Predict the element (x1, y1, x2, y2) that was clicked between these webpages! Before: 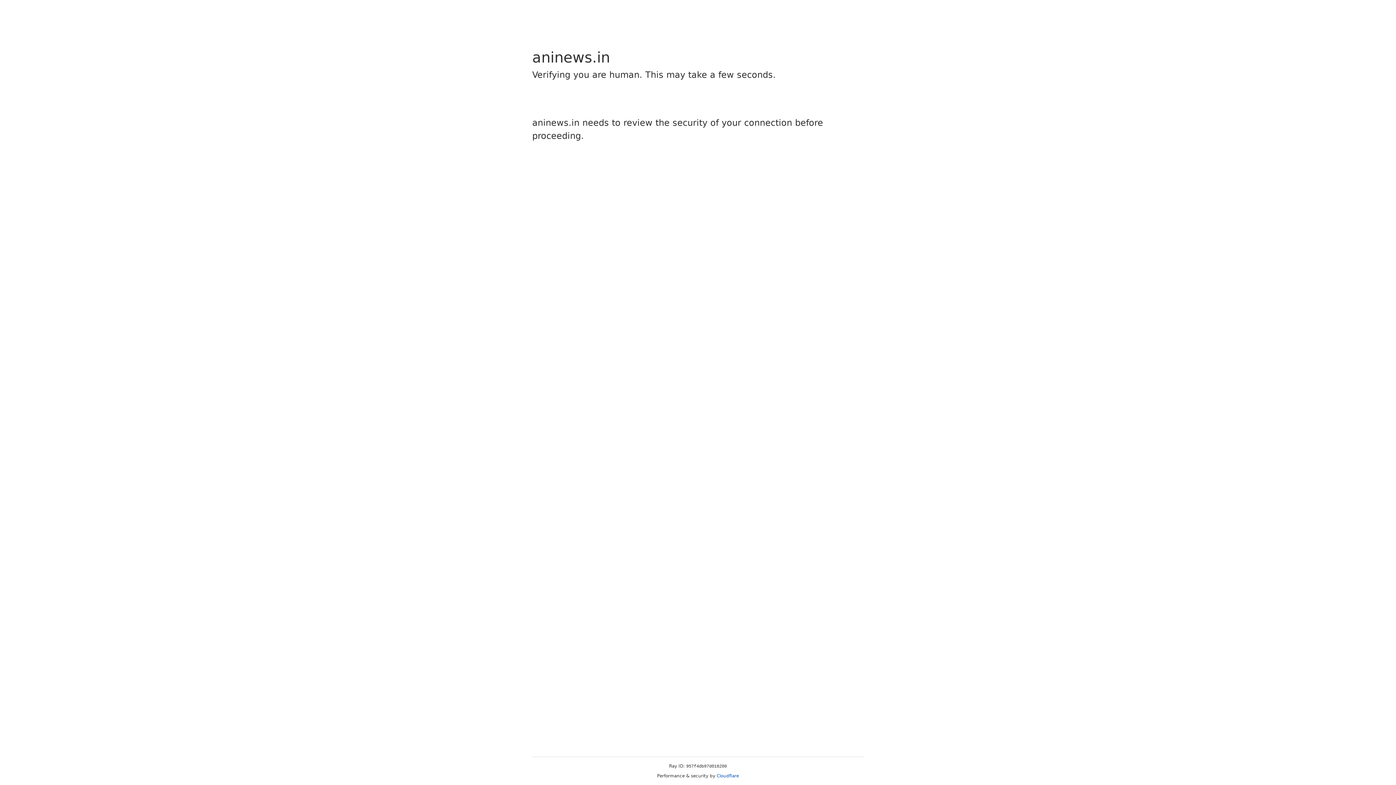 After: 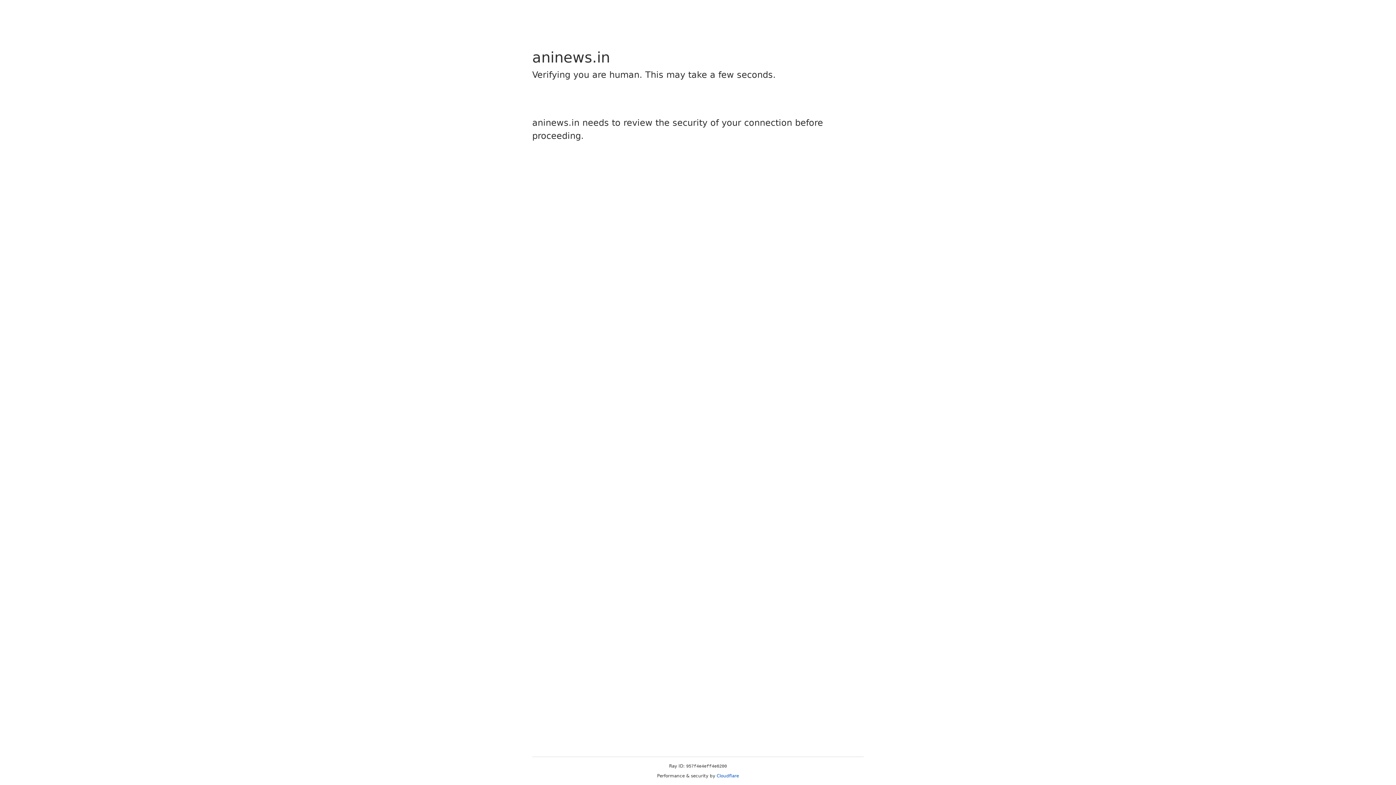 Action: label: Cloudflare bbox: (716, 773, 739, 778)